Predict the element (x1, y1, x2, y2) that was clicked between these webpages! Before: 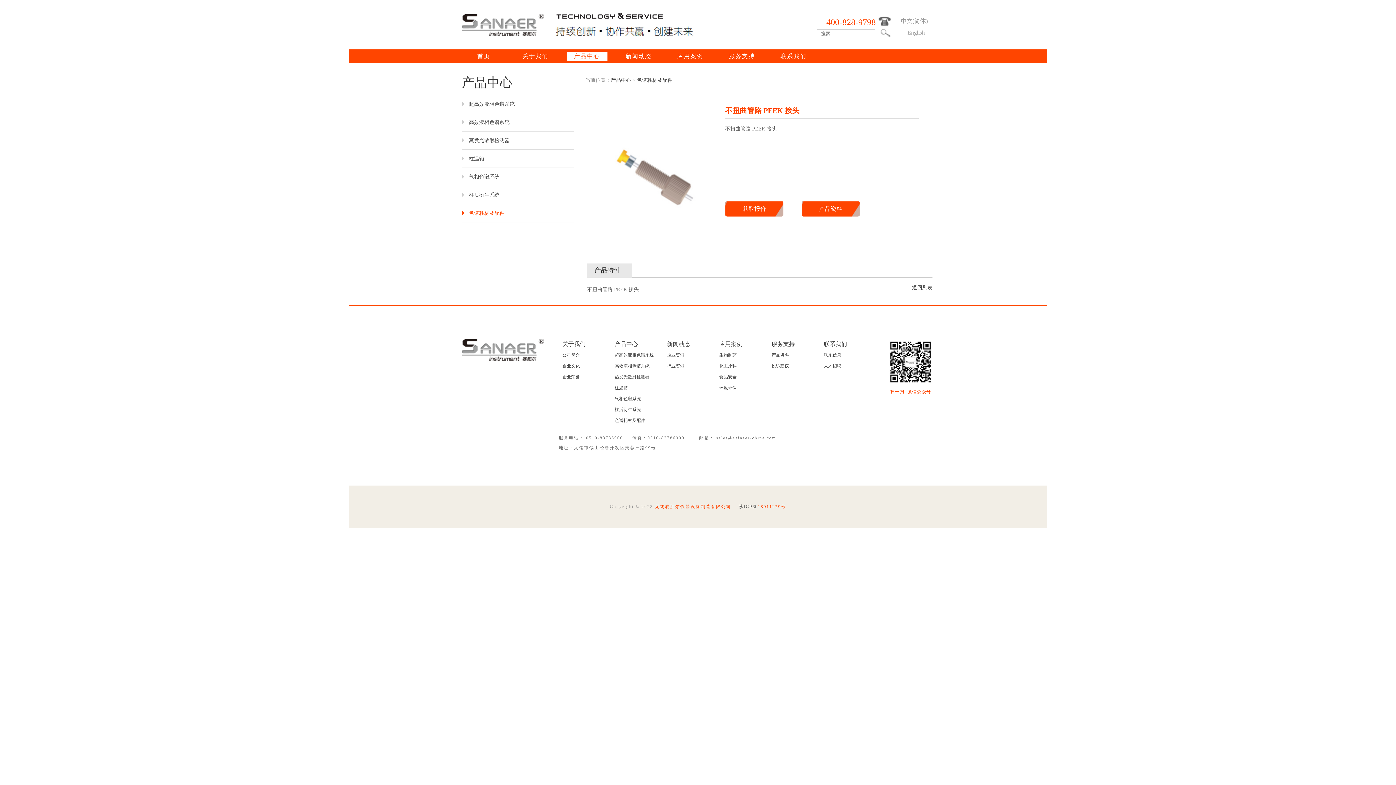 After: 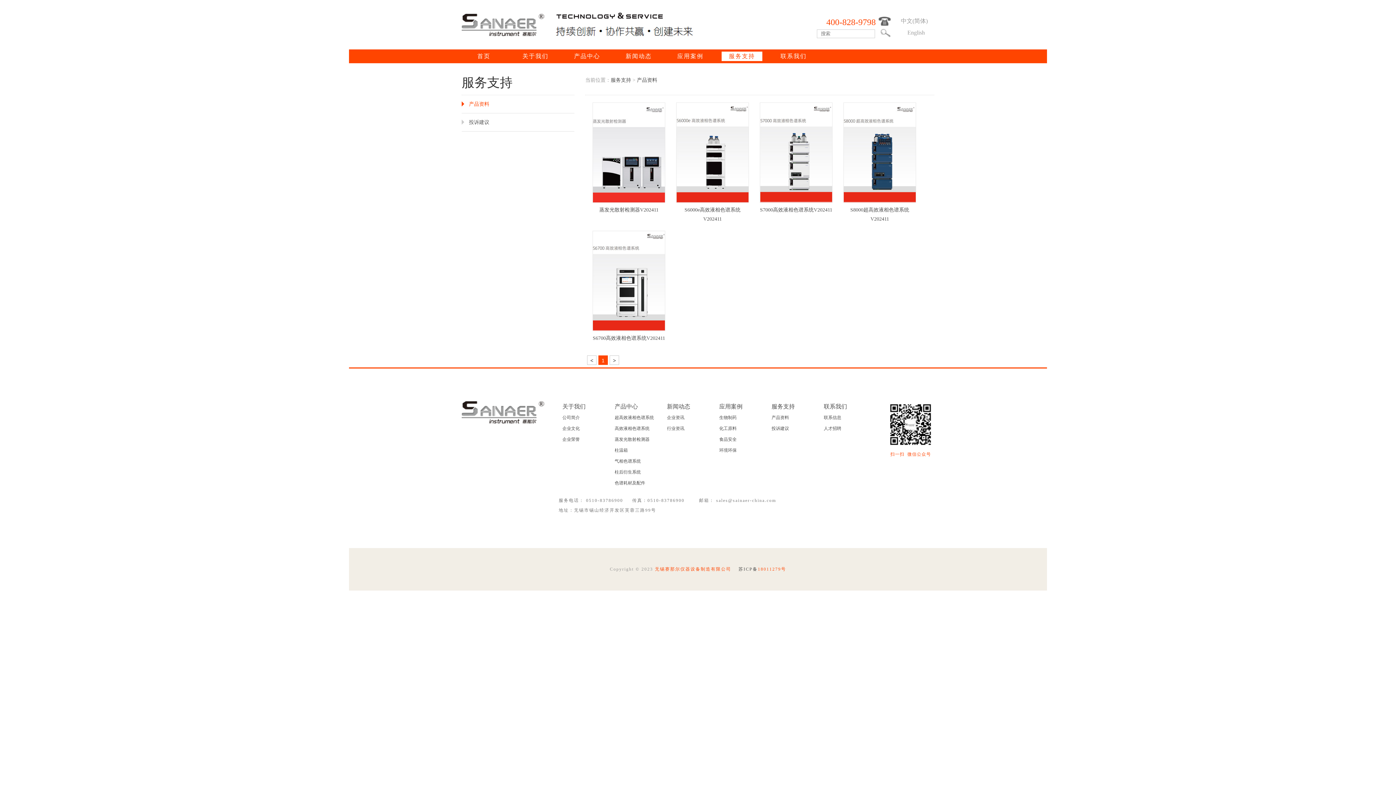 Action: label: 服务支持 bbox: (721, 51, 762, 61)